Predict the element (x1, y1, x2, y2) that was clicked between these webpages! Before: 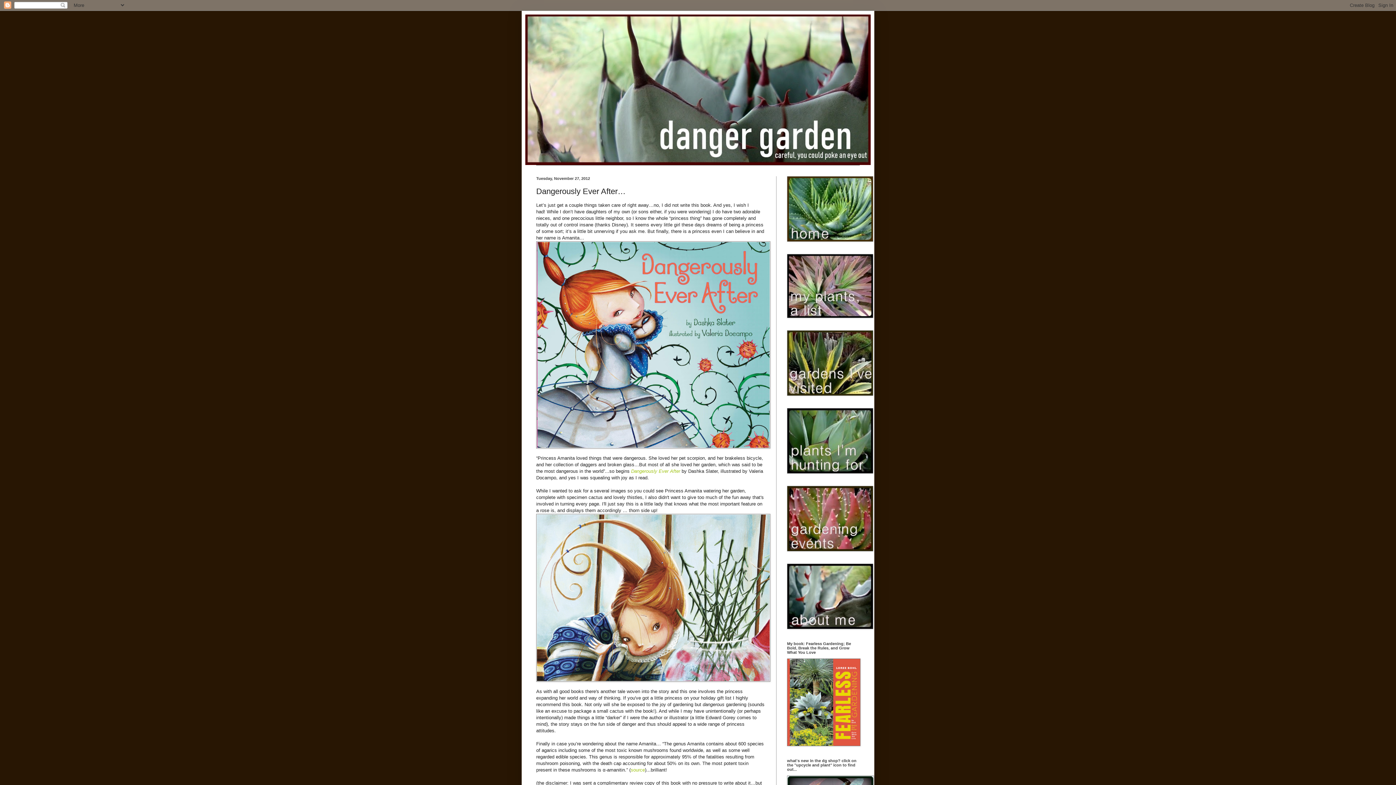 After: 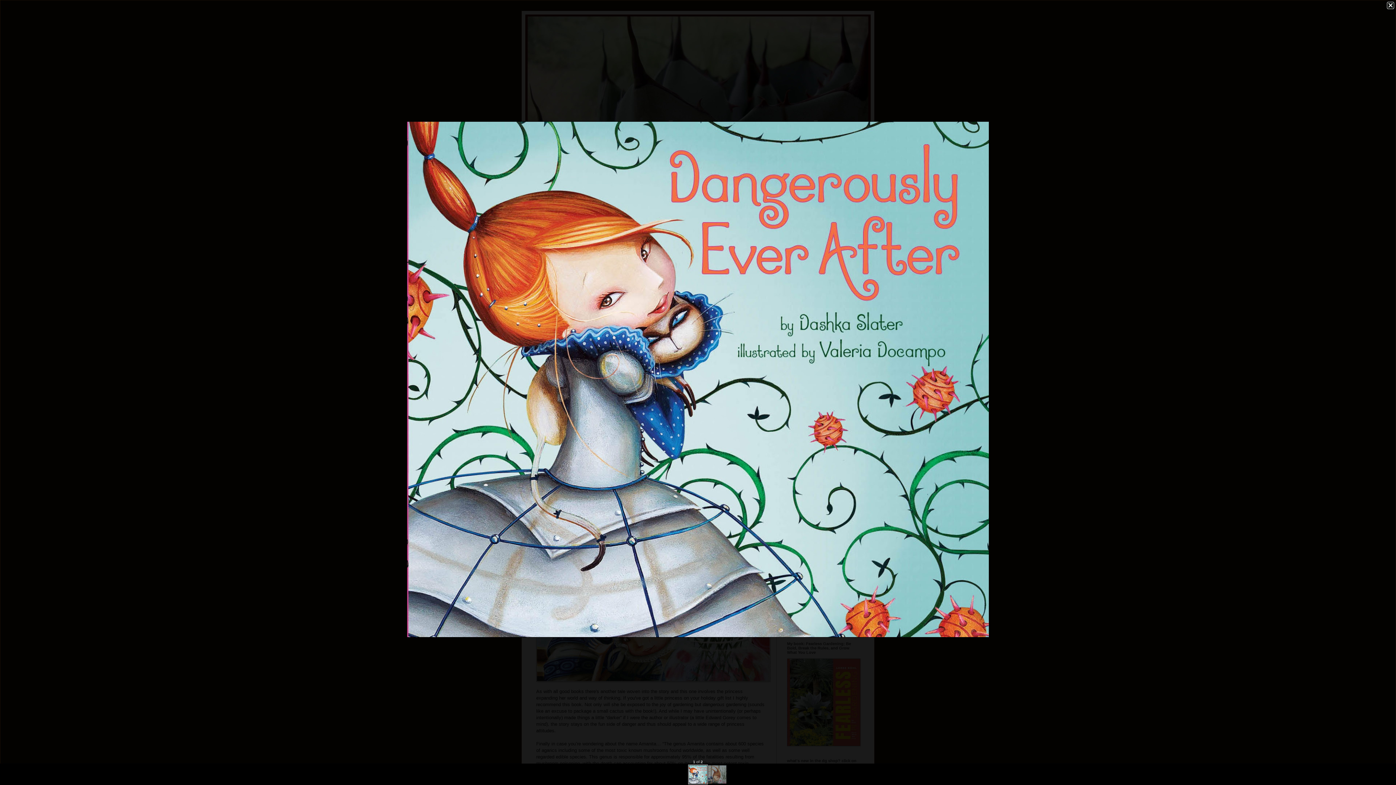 Action: bbox: (536, 241, 770, 450)